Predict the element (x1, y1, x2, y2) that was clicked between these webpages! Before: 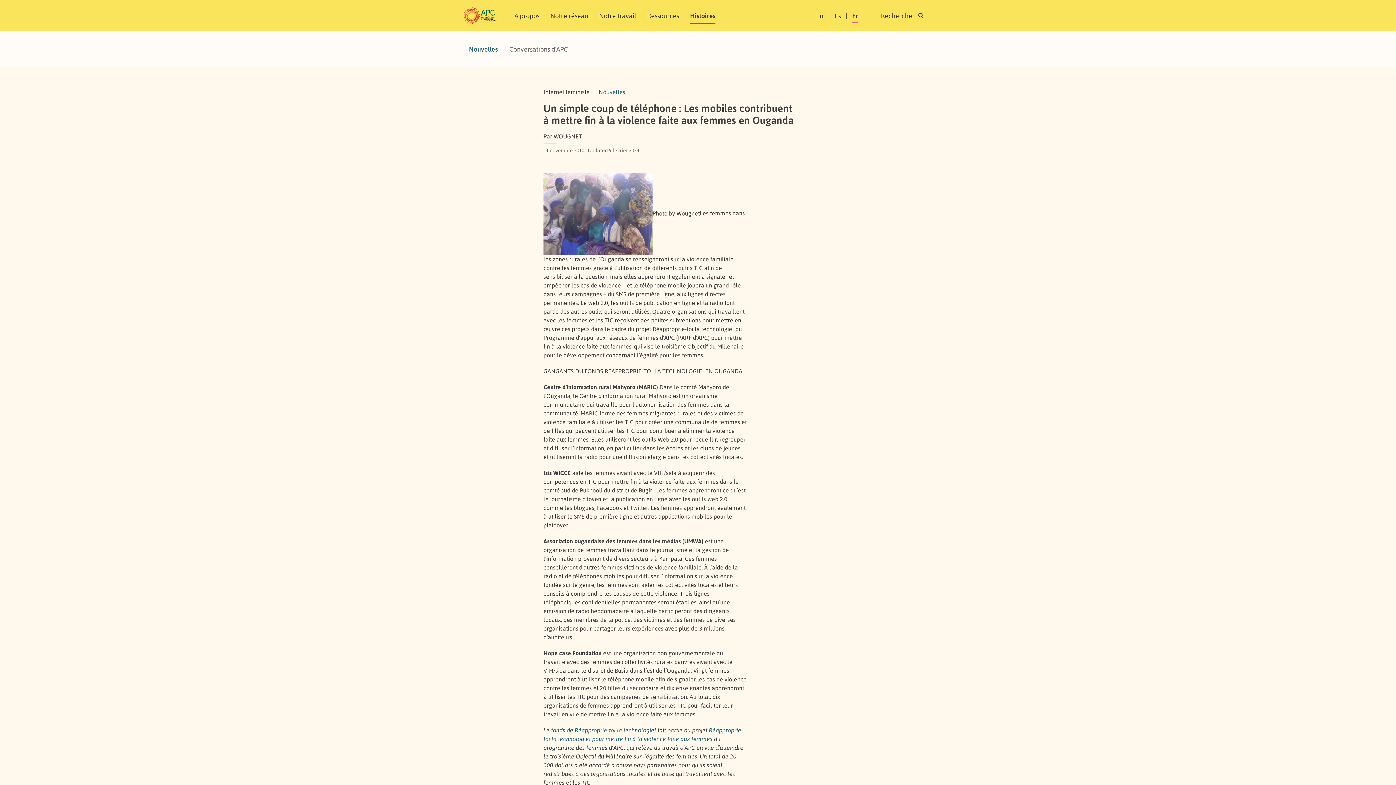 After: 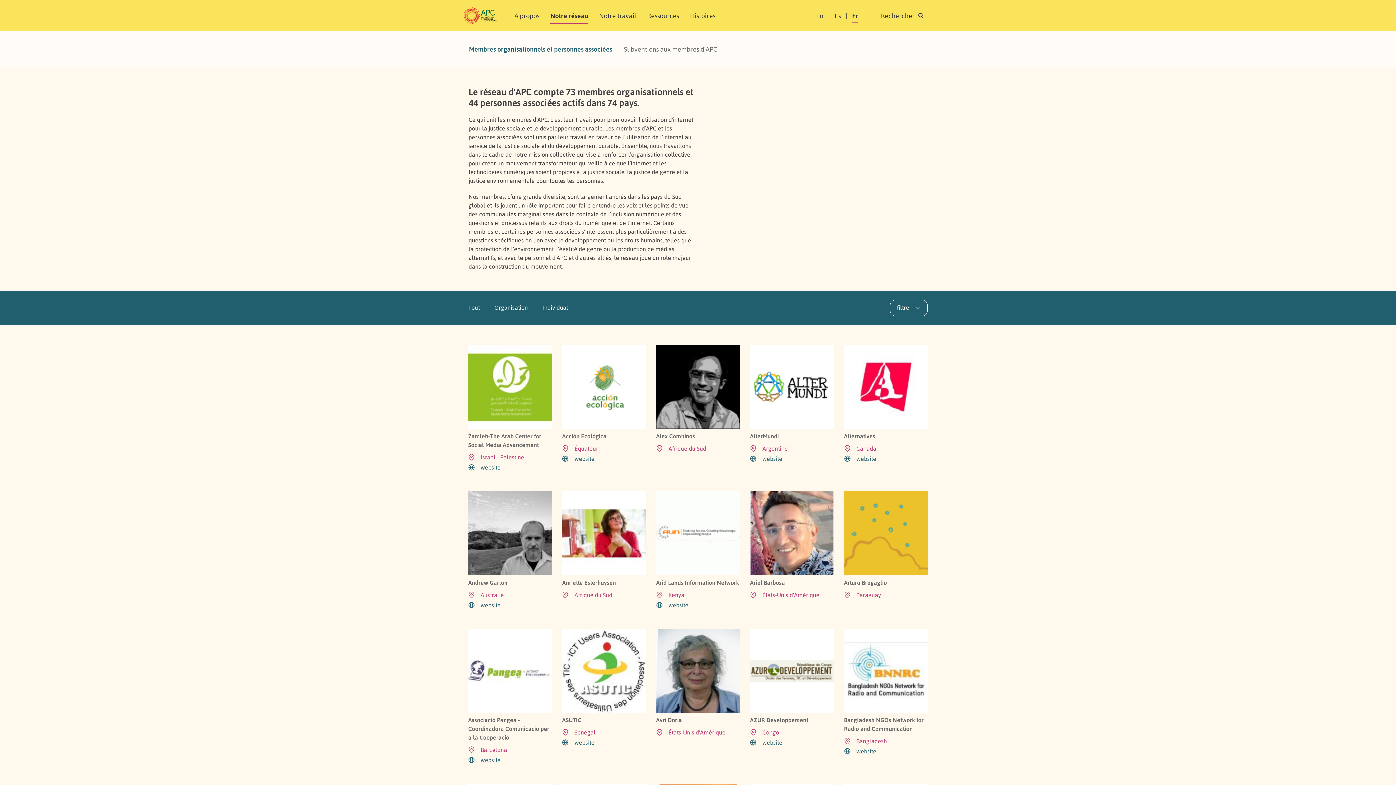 Action: label: Notre réseau bbox: (550, 7, 588, 23)